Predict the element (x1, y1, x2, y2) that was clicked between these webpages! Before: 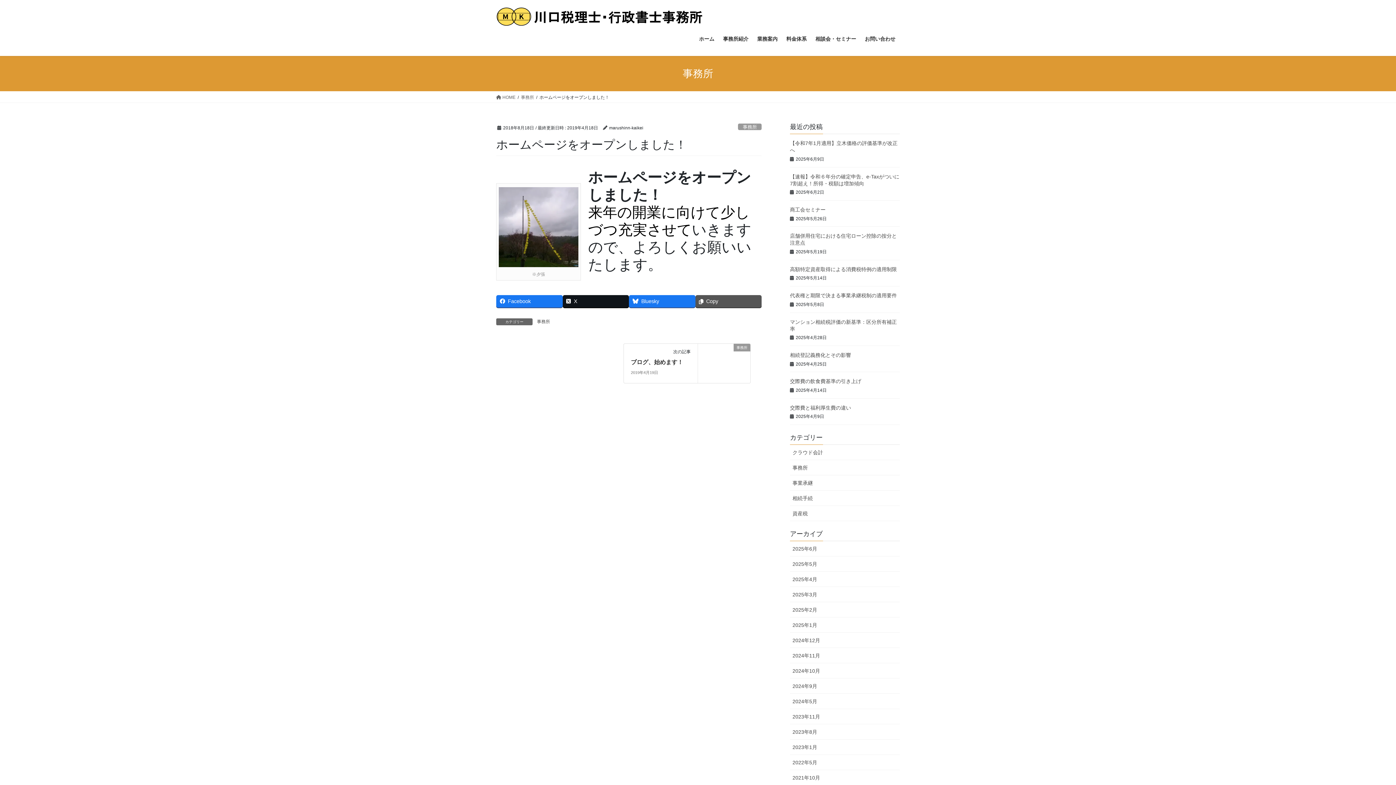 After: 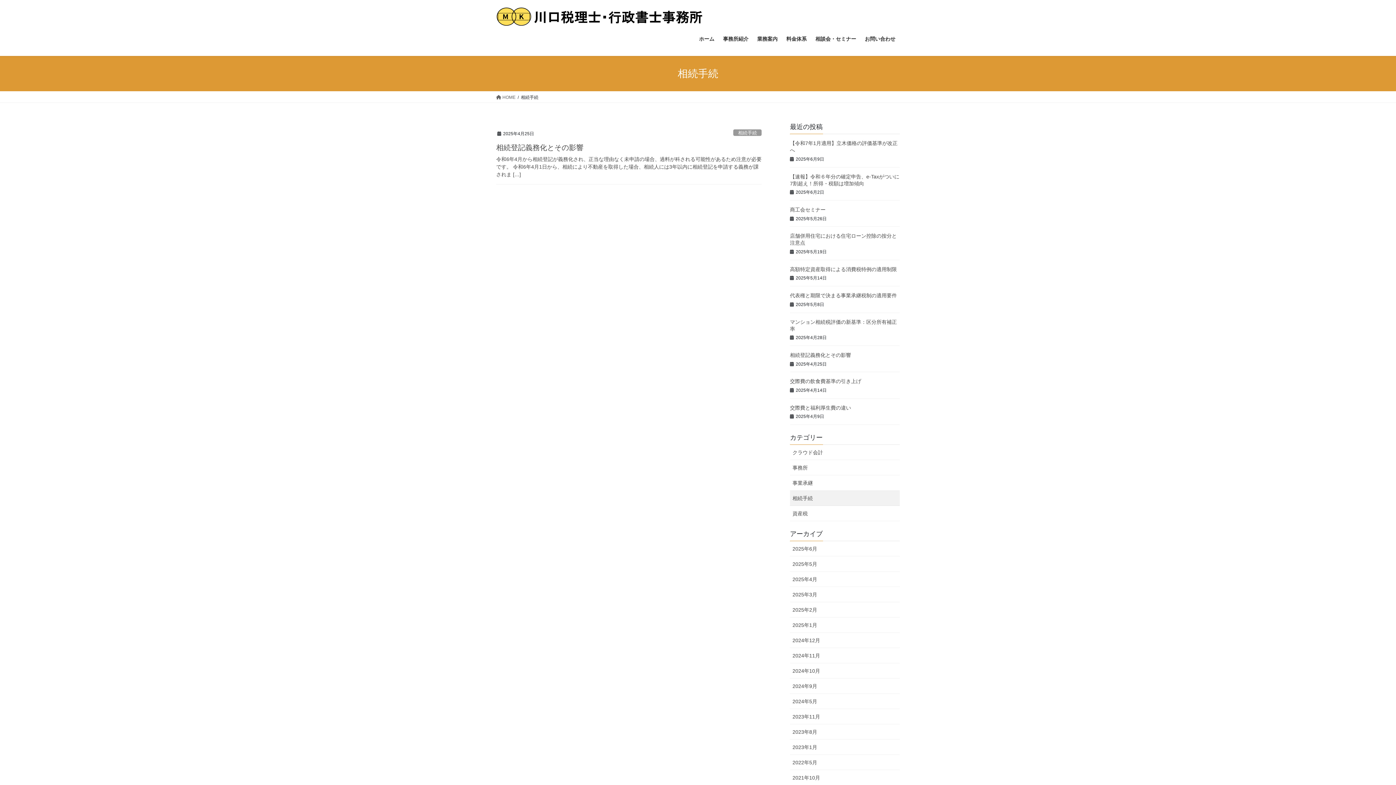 Action: label: 相続手続 bbox: (790, 490, 900, 506)